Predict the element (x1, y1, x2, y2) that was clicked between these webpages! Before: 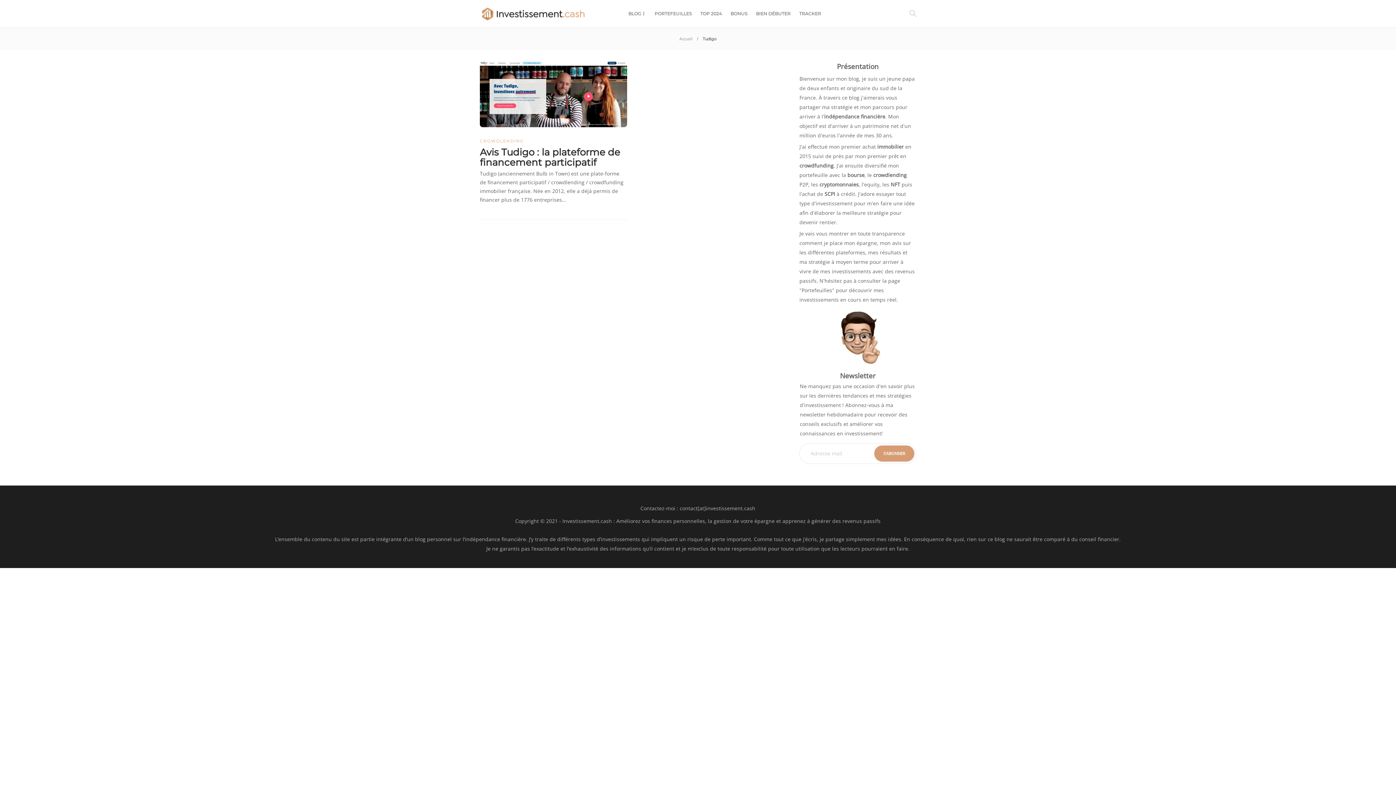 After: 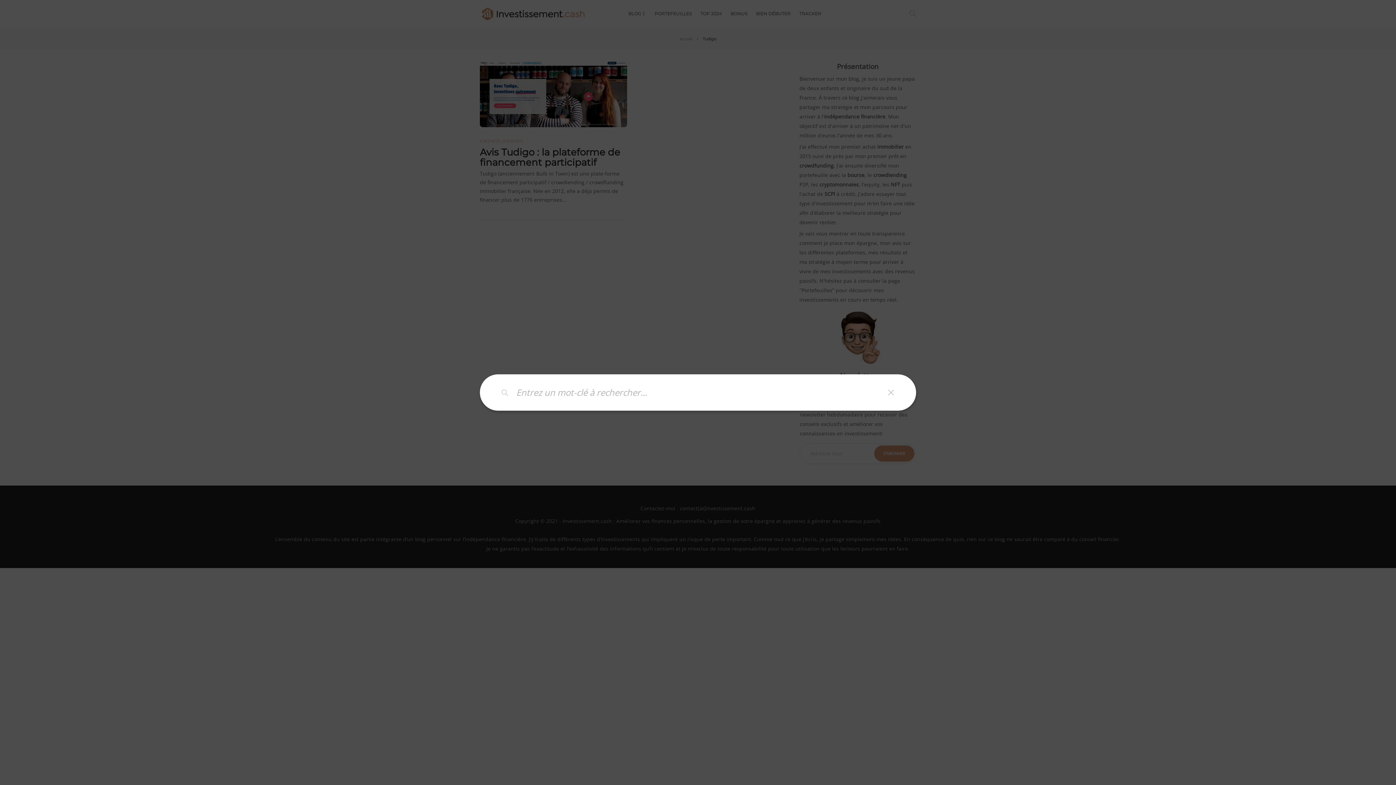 Action: bbox: (909, 0, 916, 27)